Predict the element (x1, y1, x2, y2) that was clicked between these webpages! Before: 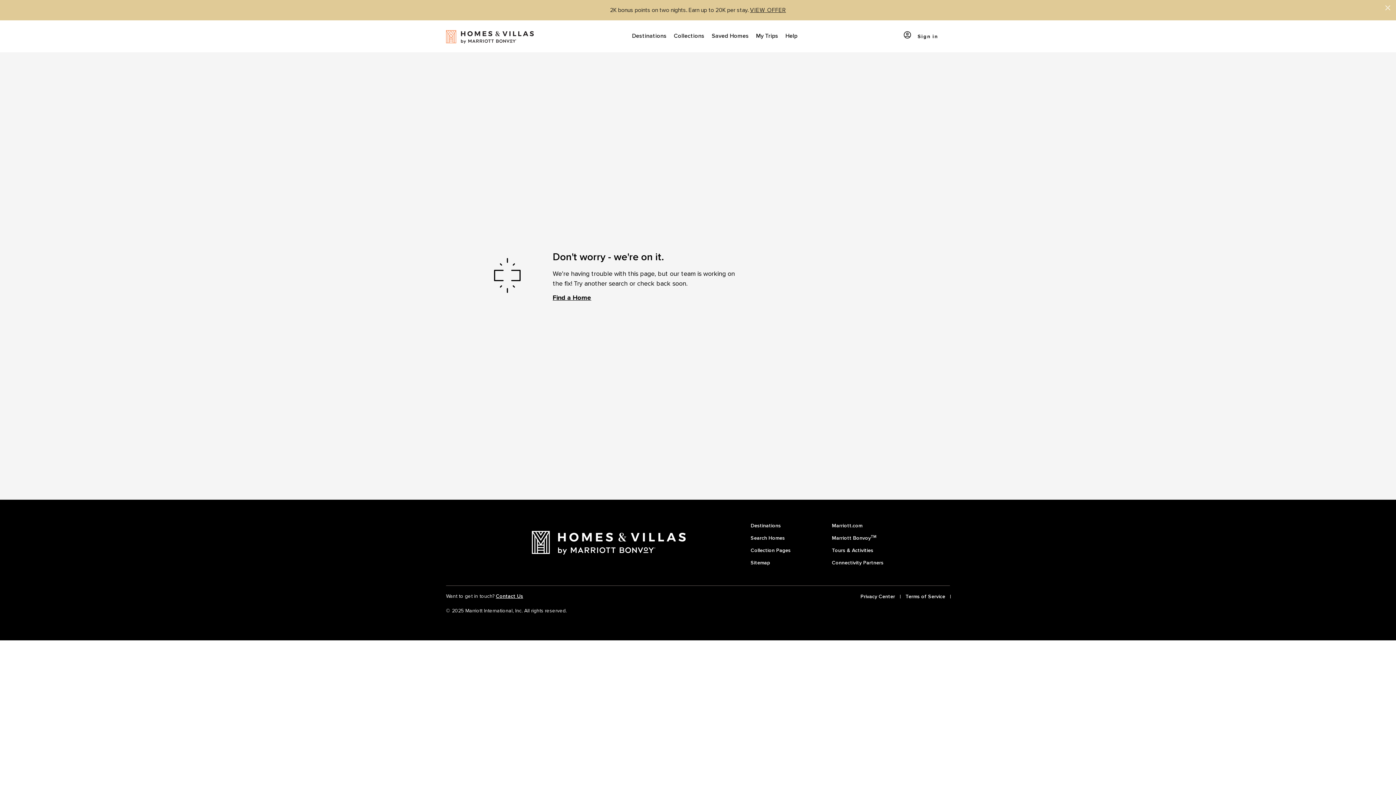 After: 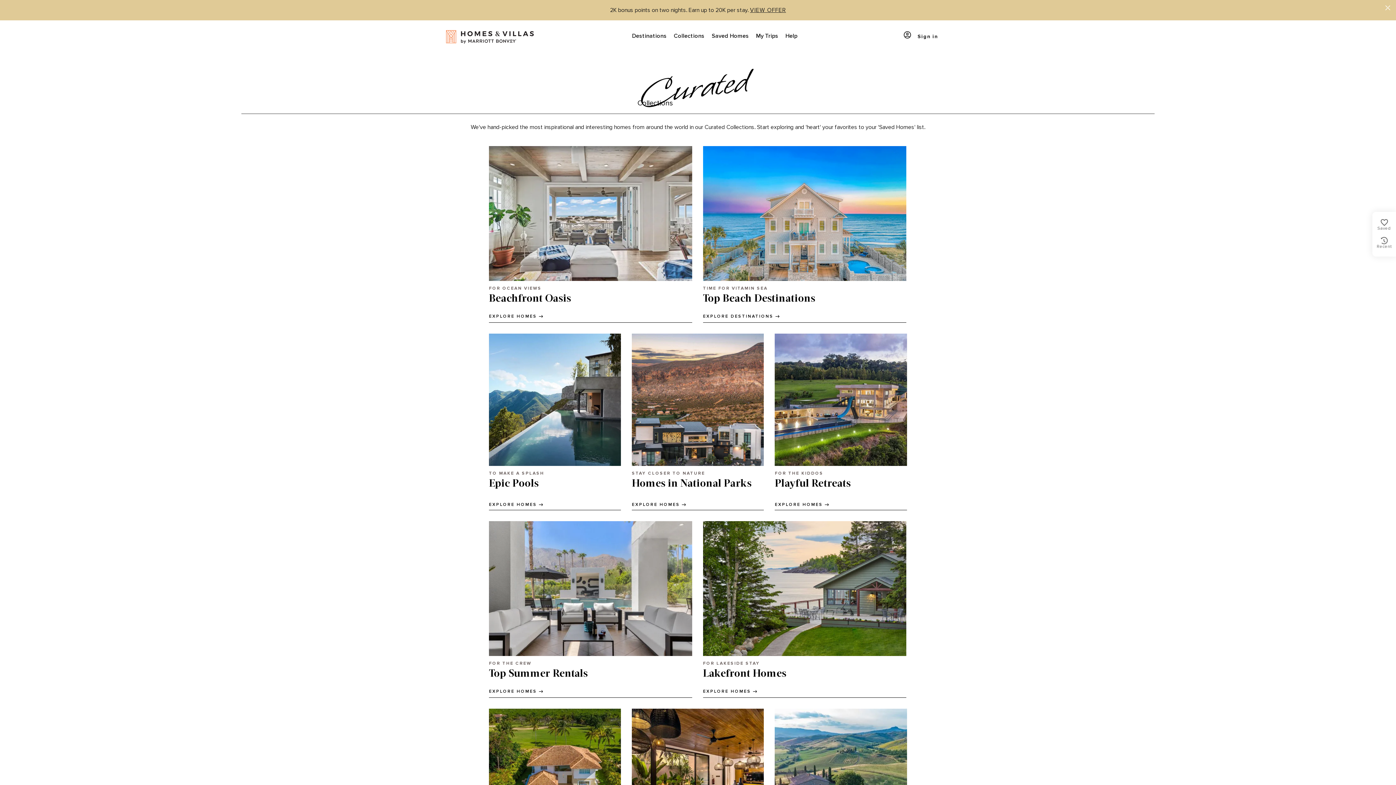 Action: label: Collections bbox: (670, 20, 708, 52)